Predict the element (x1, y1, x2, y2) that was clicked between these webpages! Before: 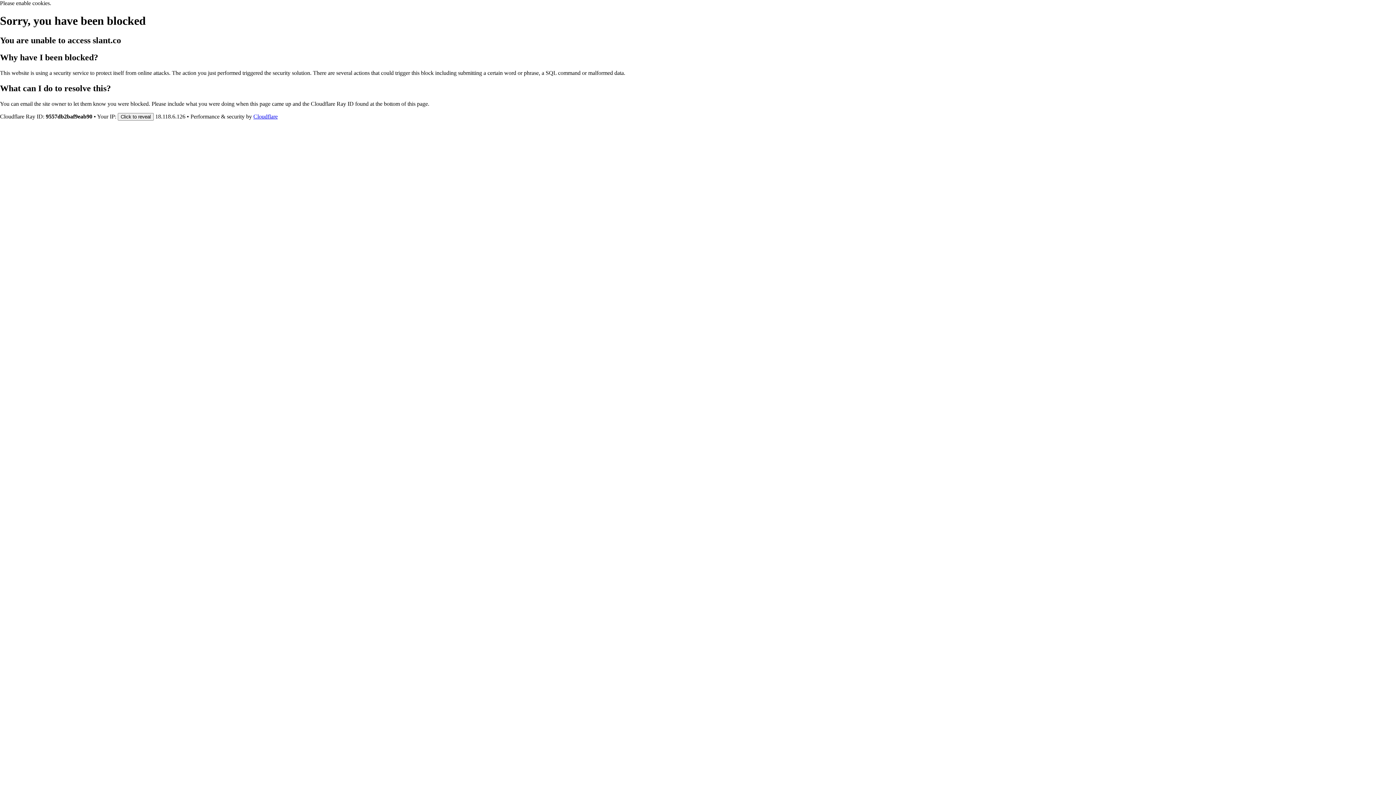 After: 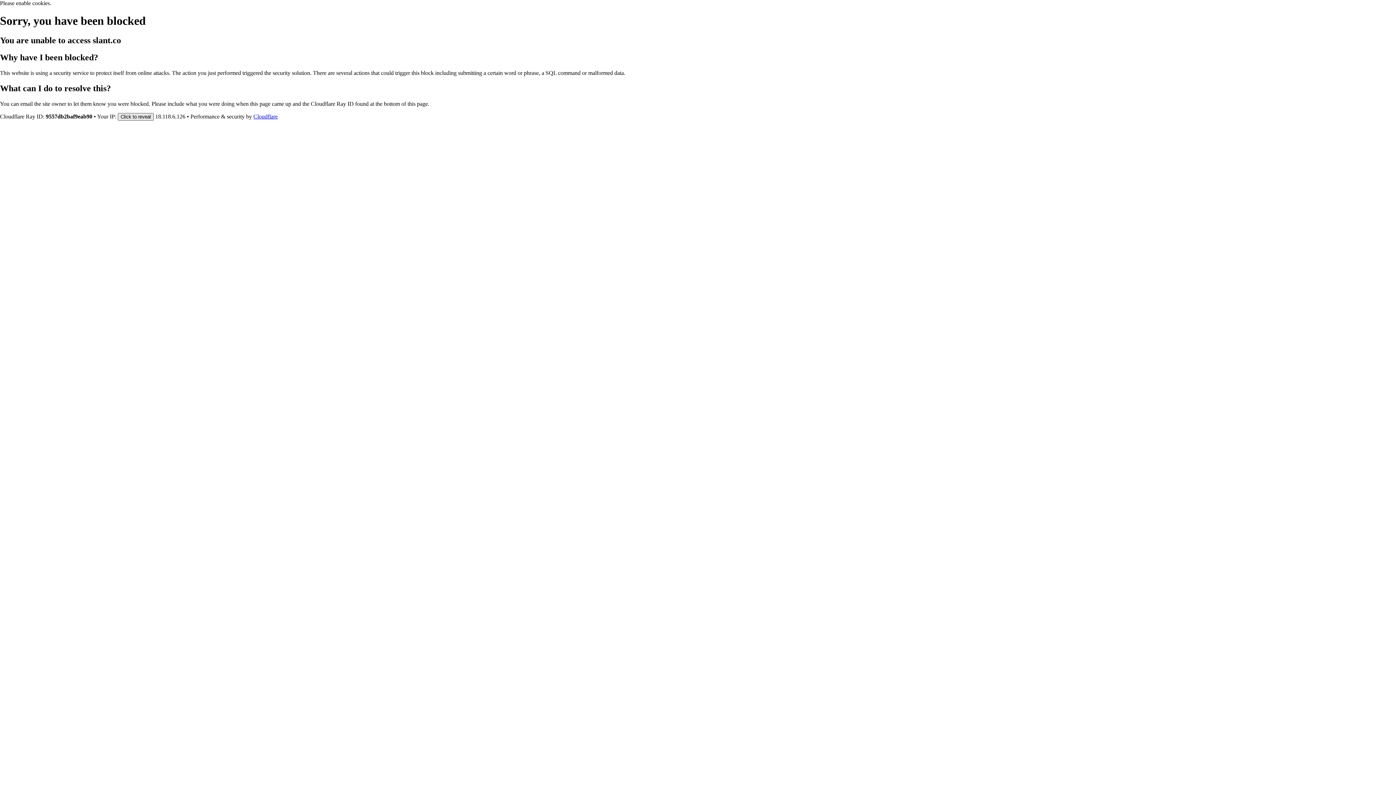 Action: bbox: (117, 112, 153, 120) label: Click to reveal